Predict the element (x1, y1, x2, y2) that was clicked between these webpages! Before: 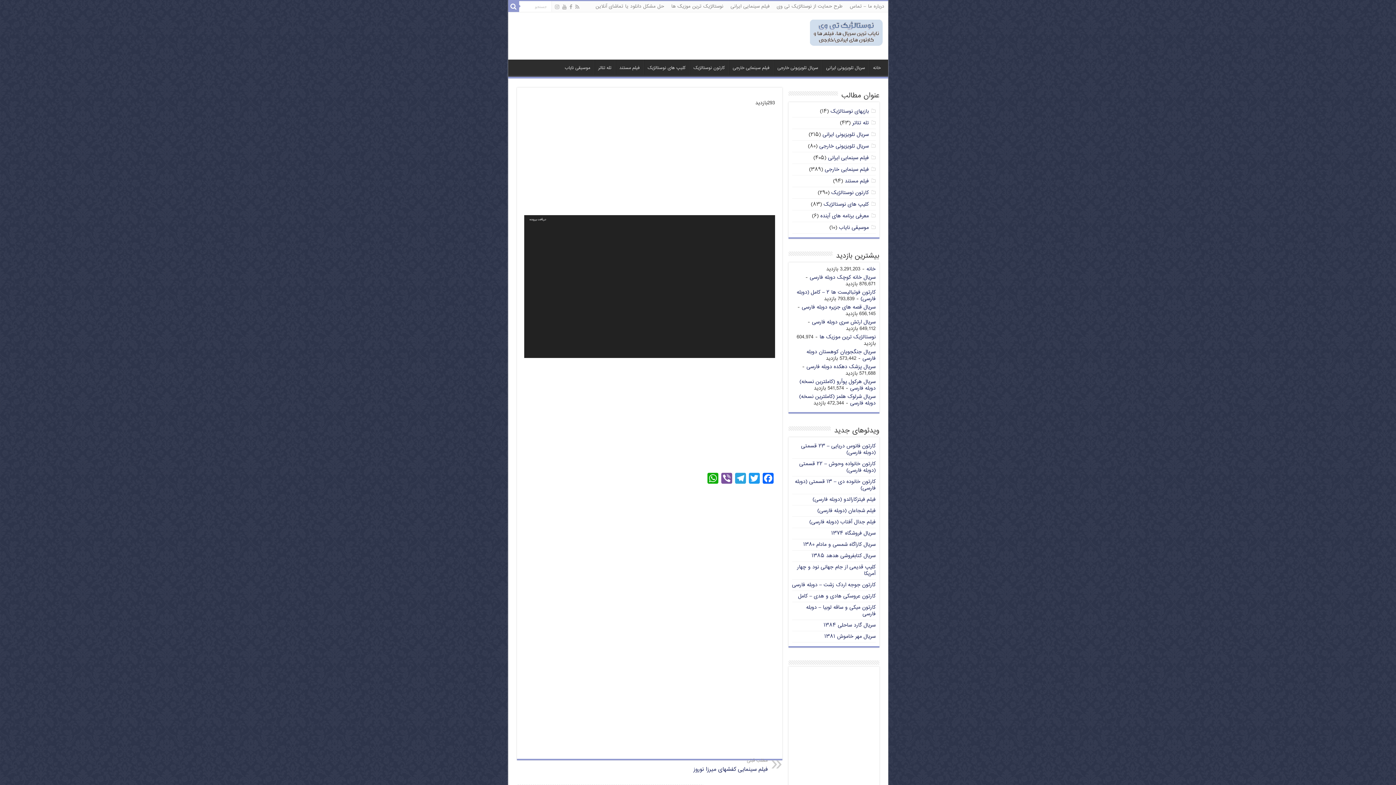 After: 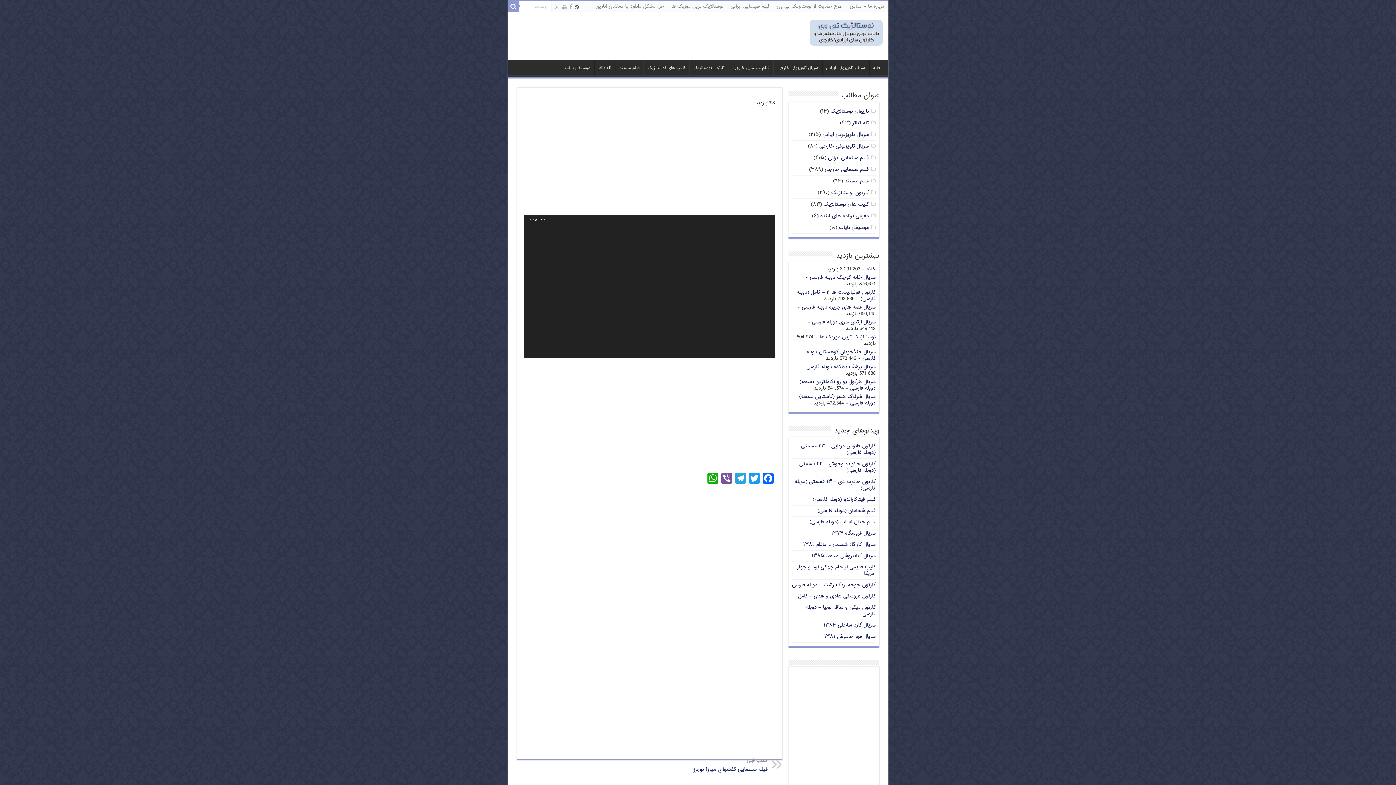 Action: bbox: (574, 2, 580, 12)